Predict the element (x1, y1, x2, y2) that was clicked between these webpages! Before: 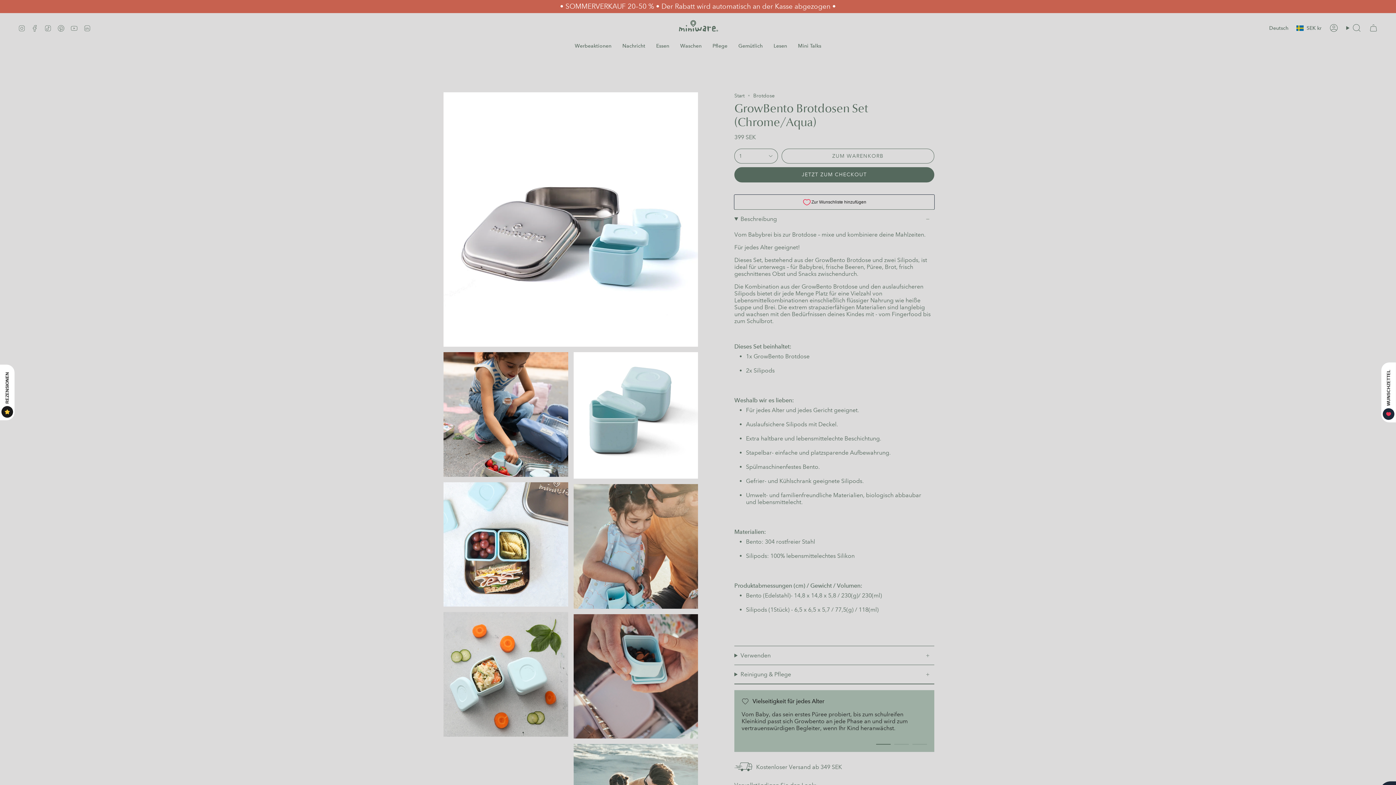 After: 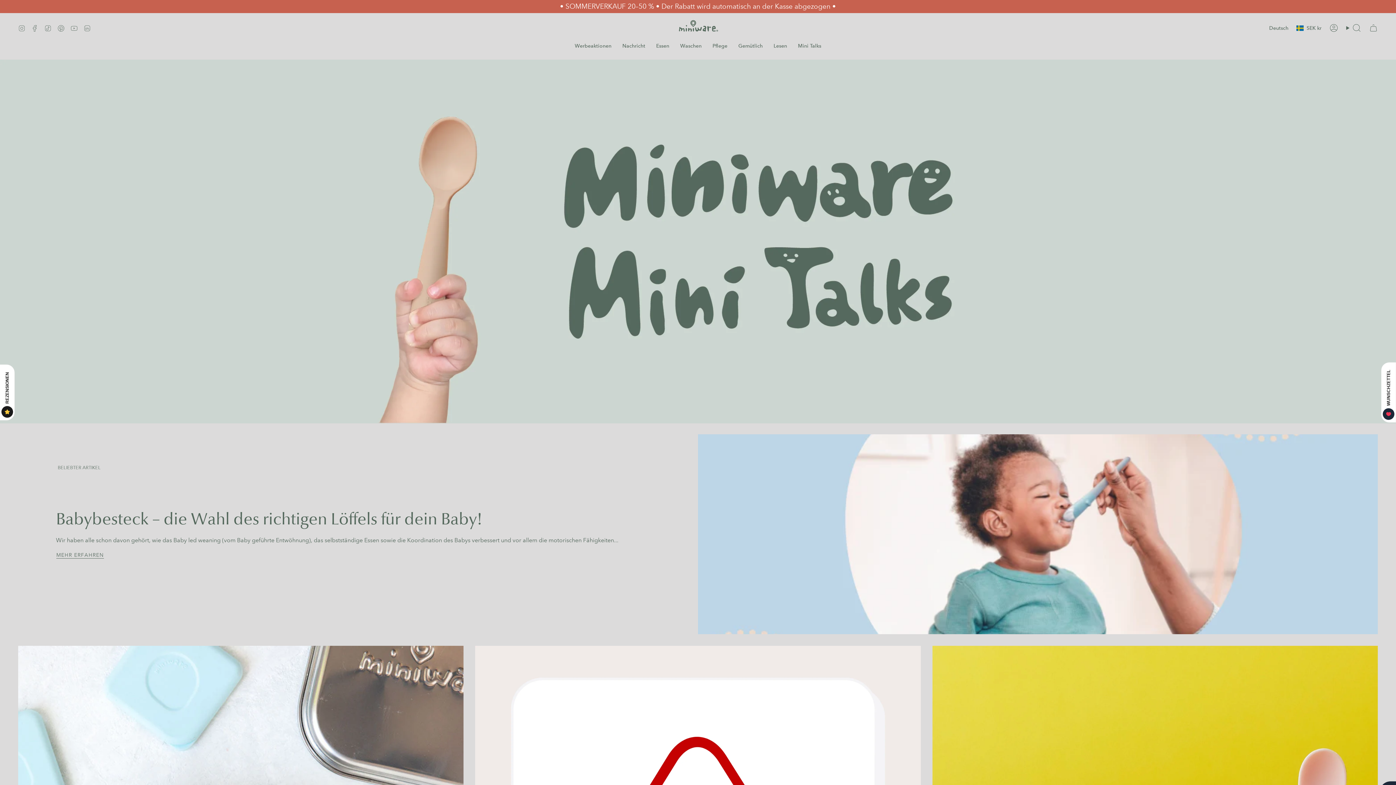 Action: bbox: (792, 37, 826, 54) label: Mini Talks